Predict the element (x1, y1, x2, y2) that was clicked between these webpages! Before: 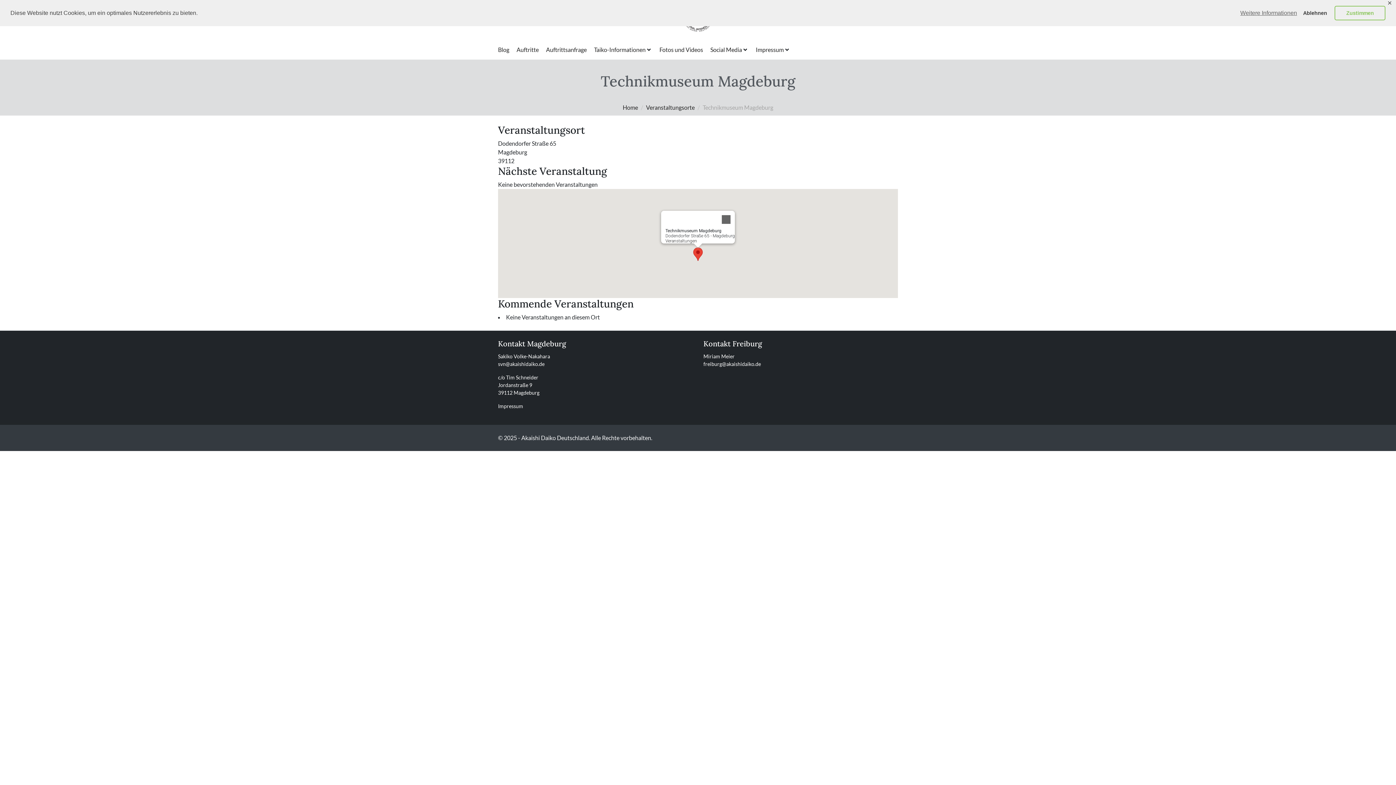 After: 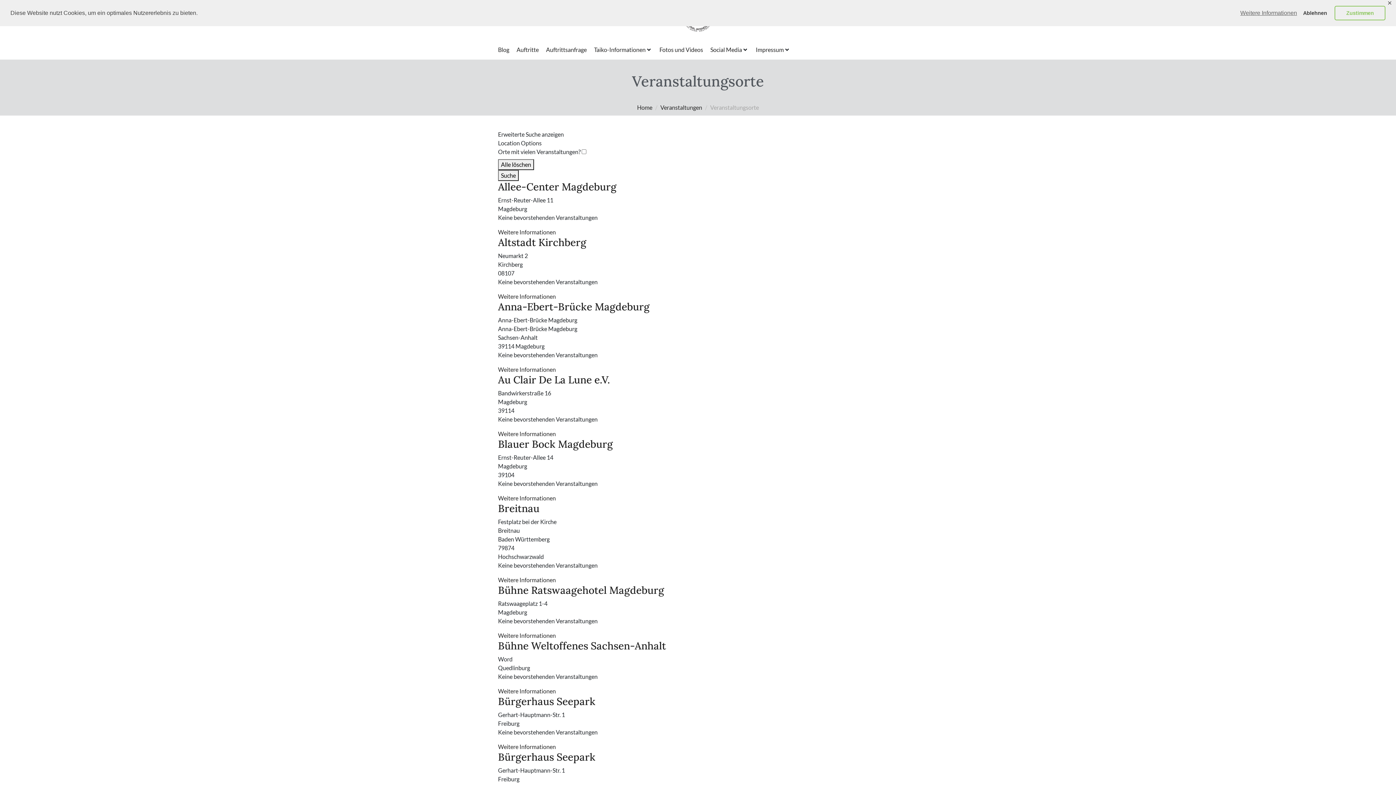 Action: label: Veranstaltungsorte bbox: (646, 104, 694, 110)